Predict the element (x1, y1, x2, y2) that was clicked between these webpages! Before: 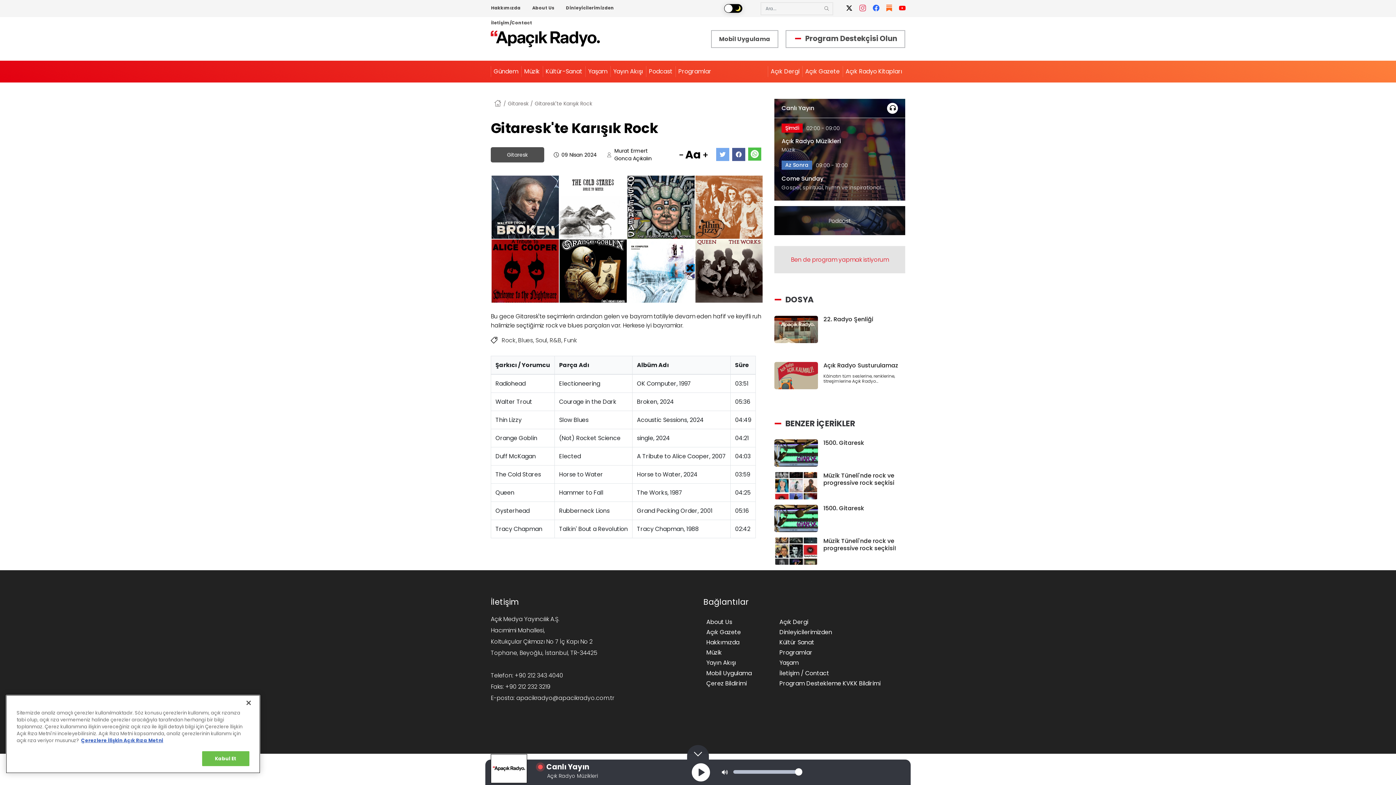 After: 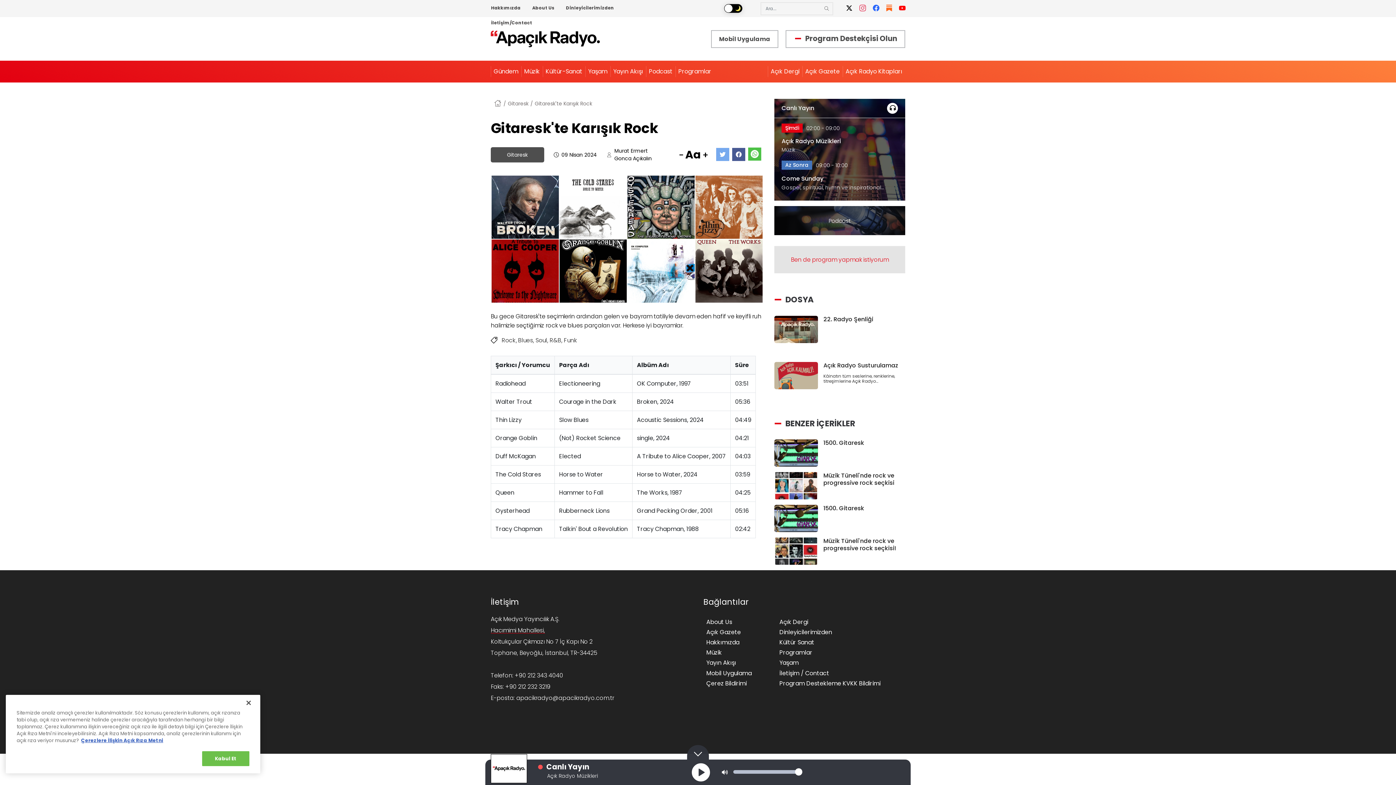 Action: label: Hacımimi Mahallesi, bbox: (490, 626, 545, 634)